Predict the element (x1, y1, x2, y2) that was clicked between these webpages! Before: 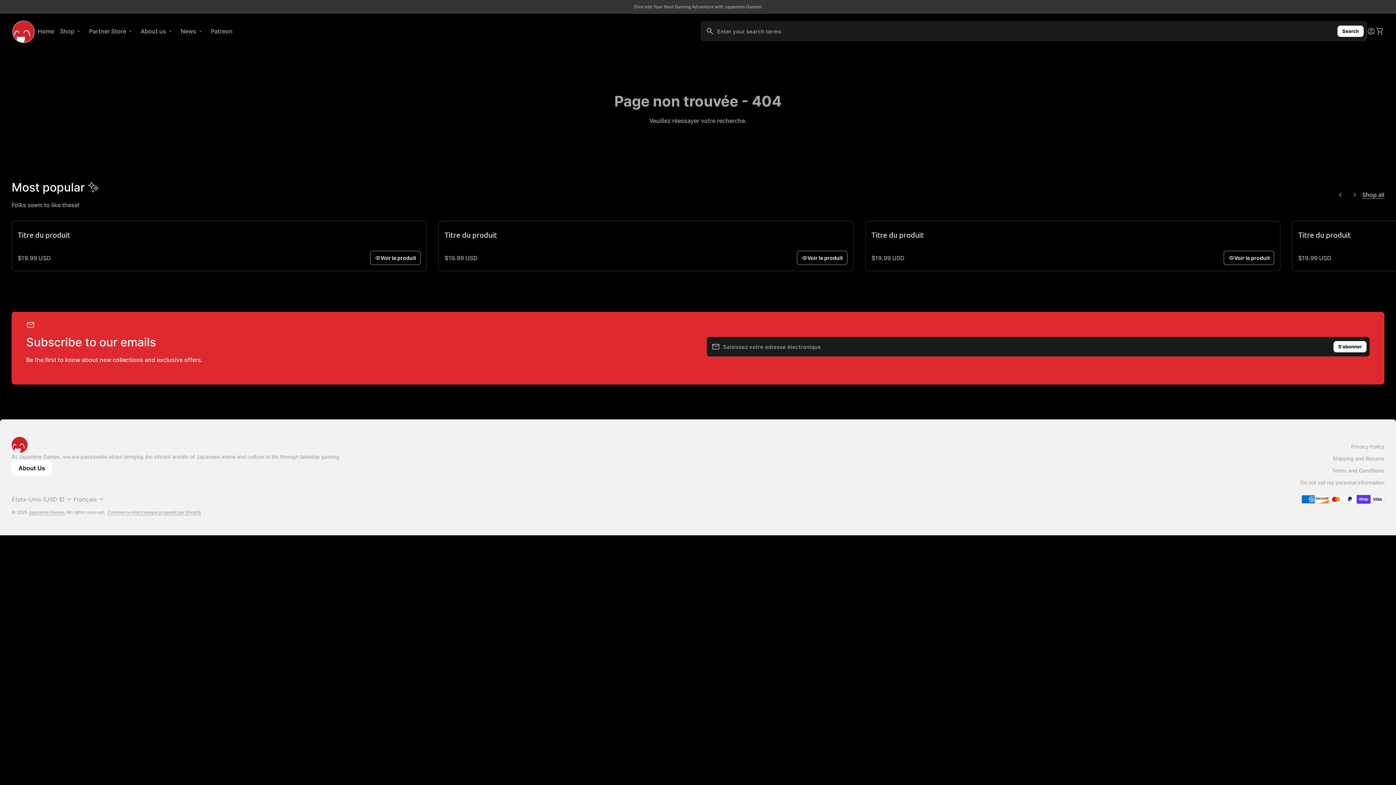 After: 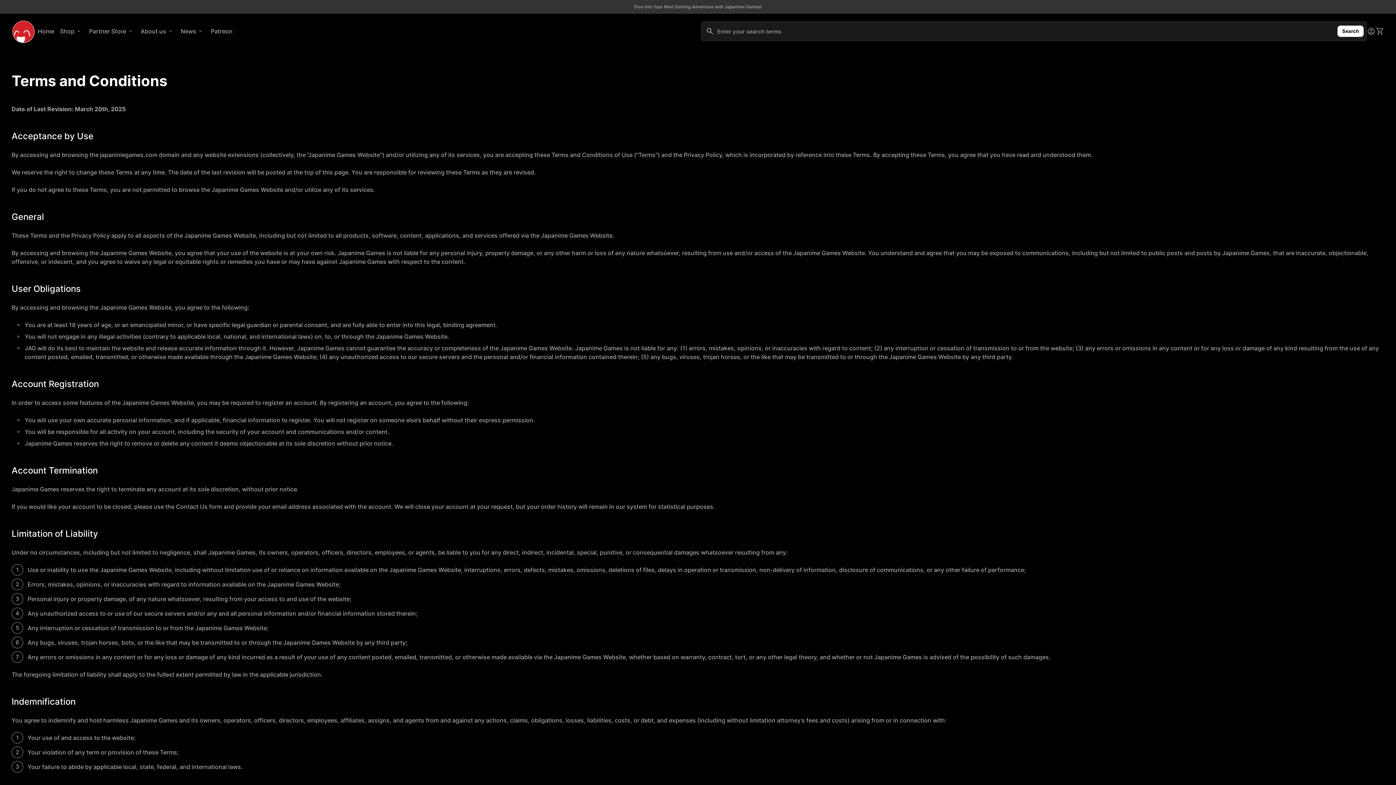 Action: label: Terms and Conditions bbox: (1332, 467, 1384, 473)